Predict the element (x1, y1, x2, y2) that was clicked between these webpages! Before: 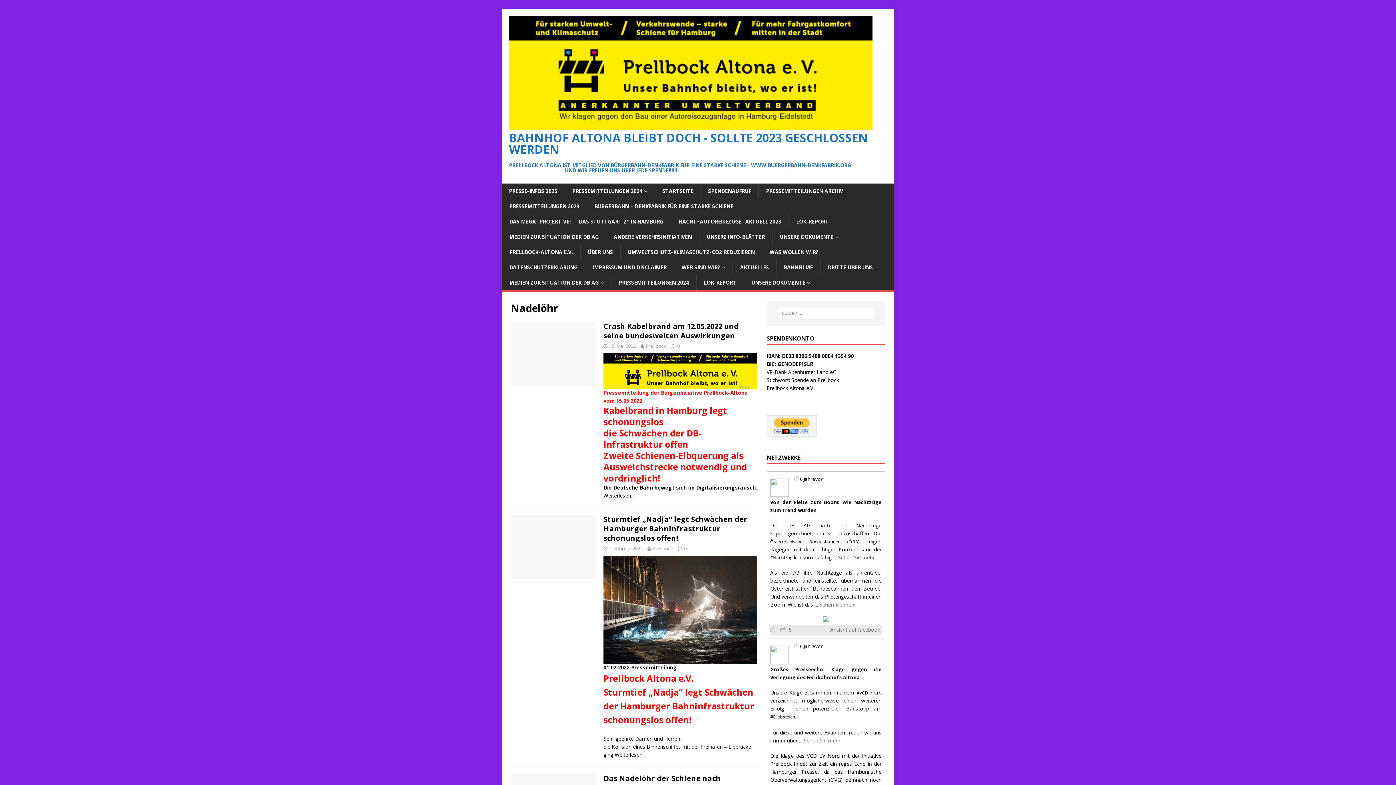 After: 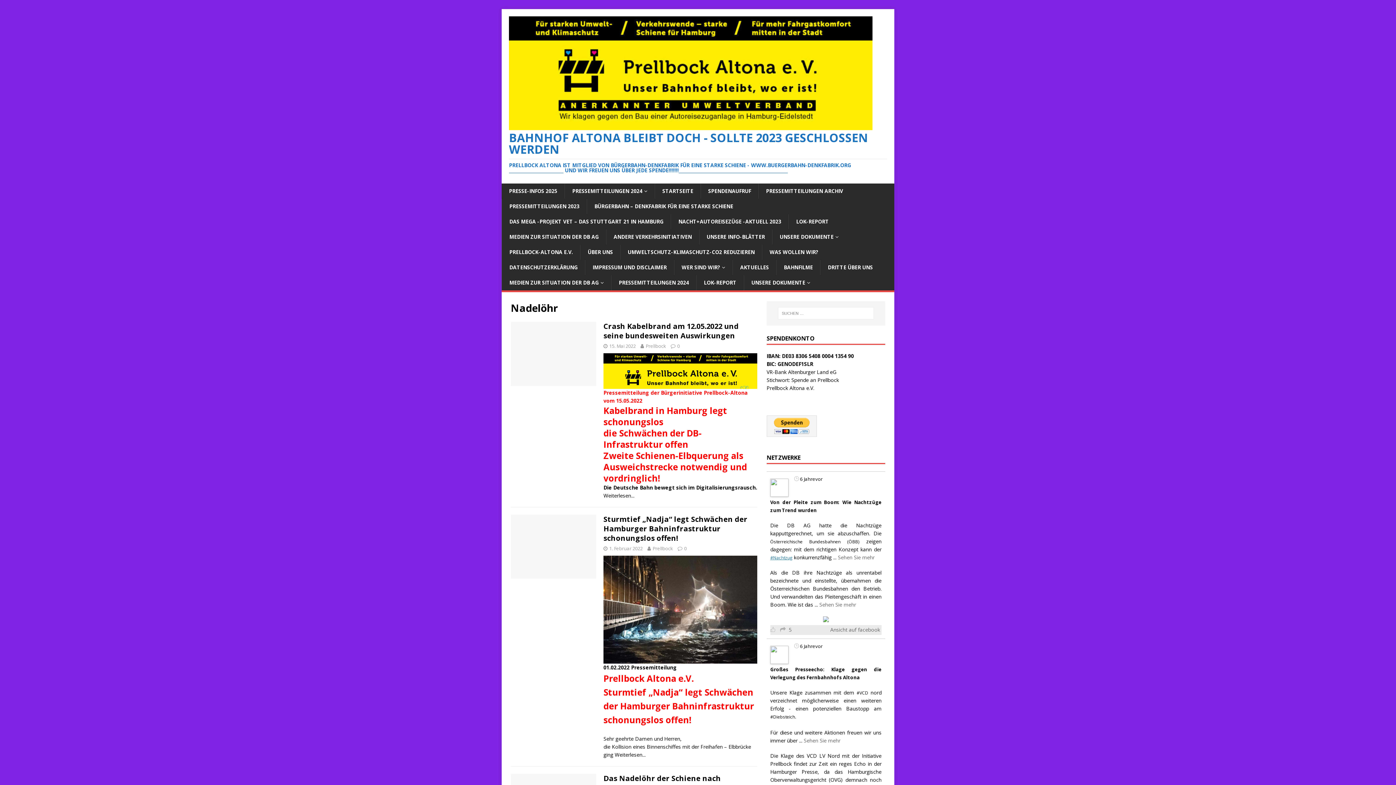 Action: bbox: (770, 554, 792, 560) label: #Nachtzug